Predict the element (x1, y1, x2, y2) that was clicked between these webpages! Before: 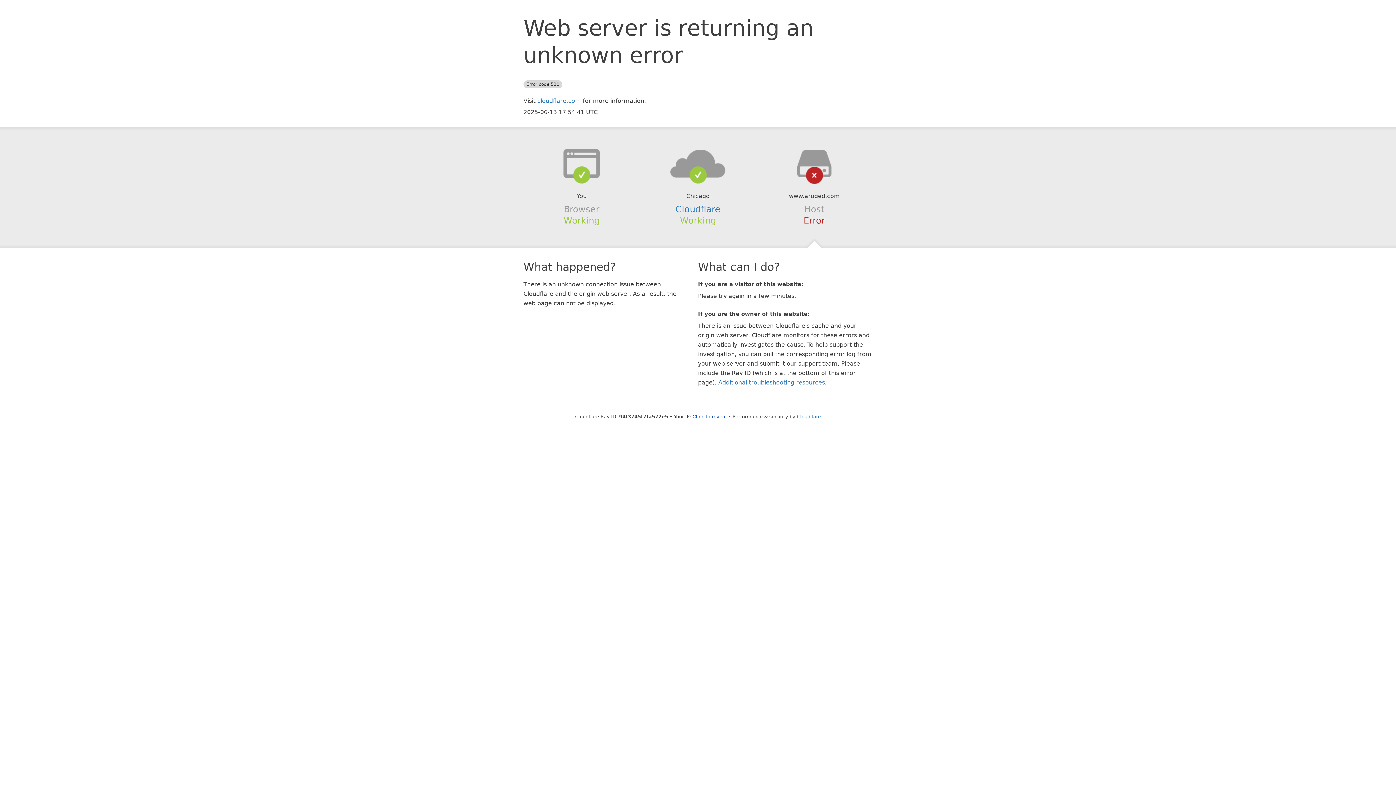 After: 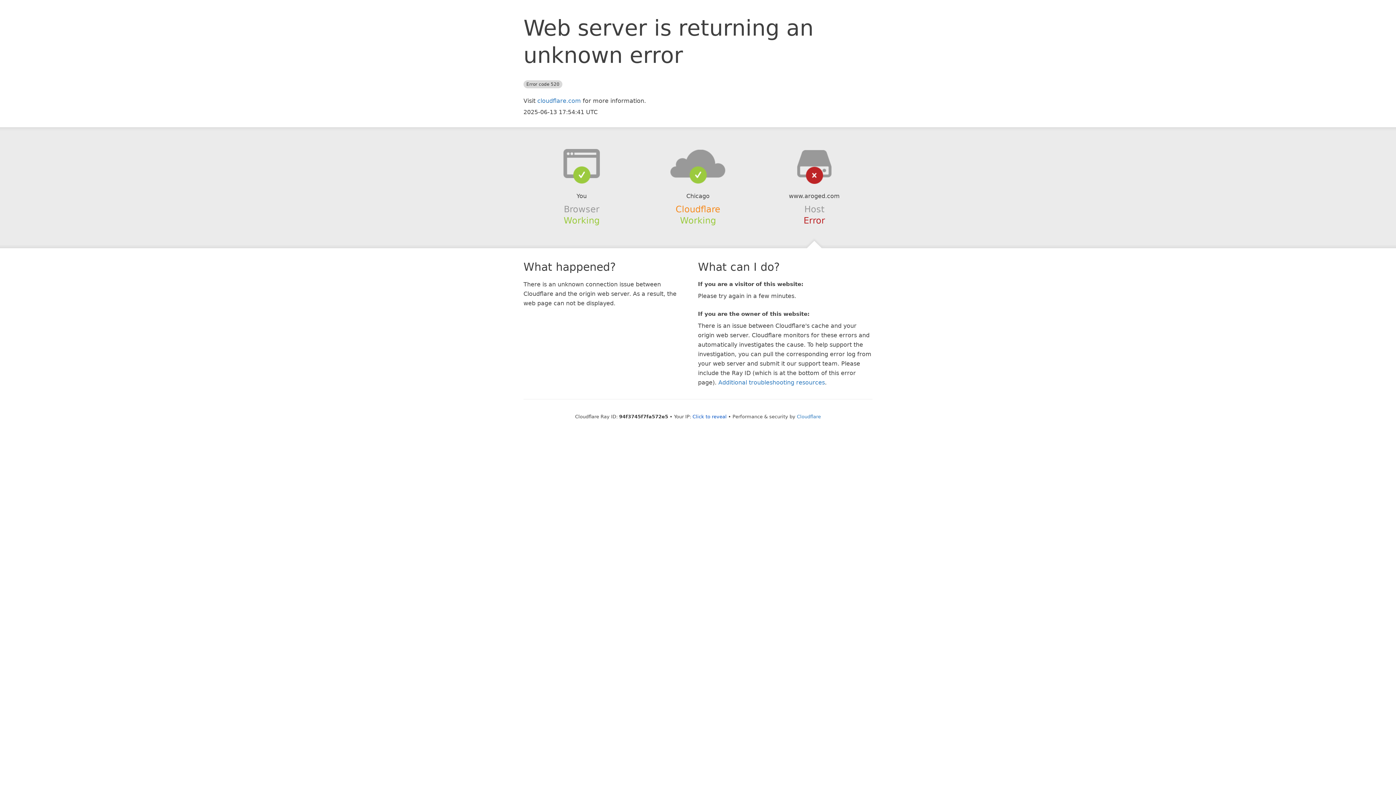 Action: label: Cloudflare bbox: (675, 204, 720, 214)